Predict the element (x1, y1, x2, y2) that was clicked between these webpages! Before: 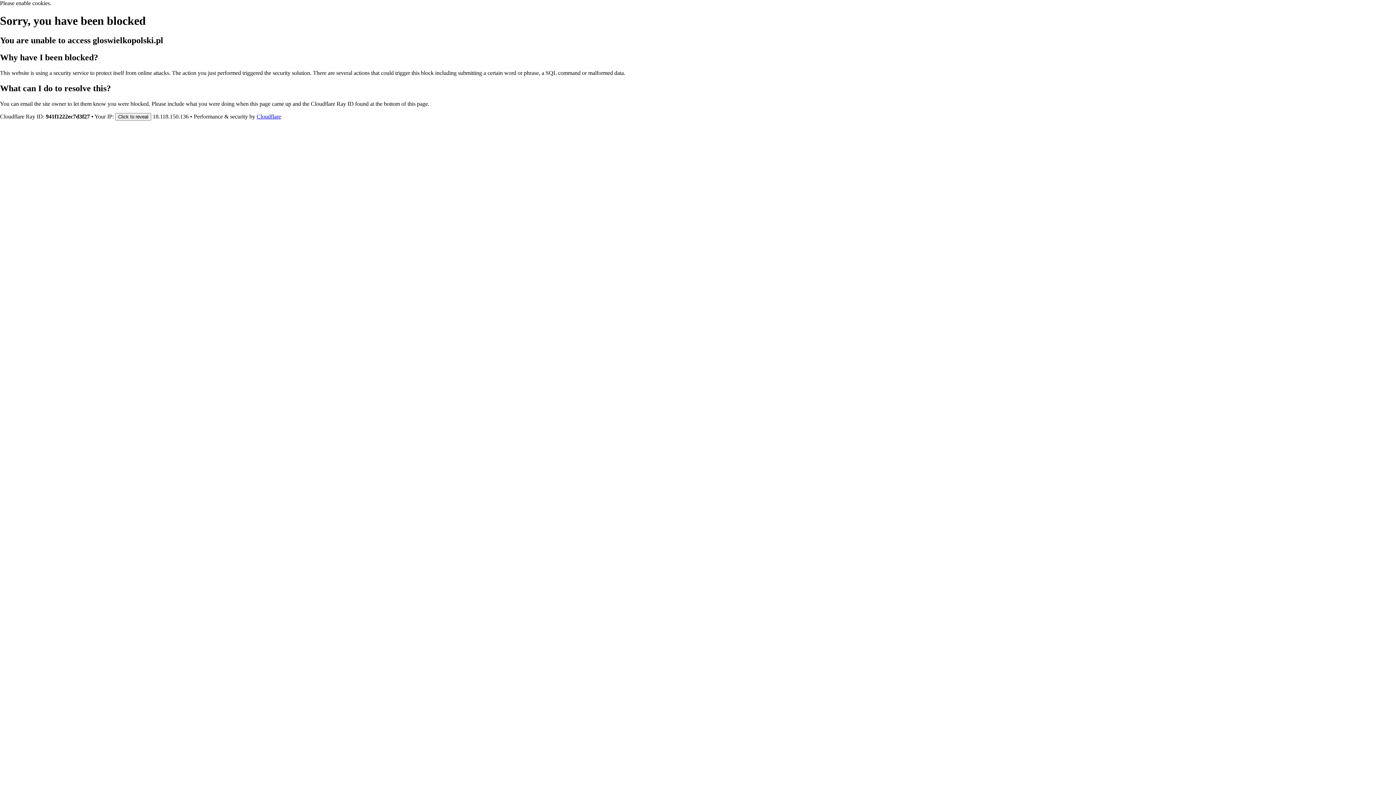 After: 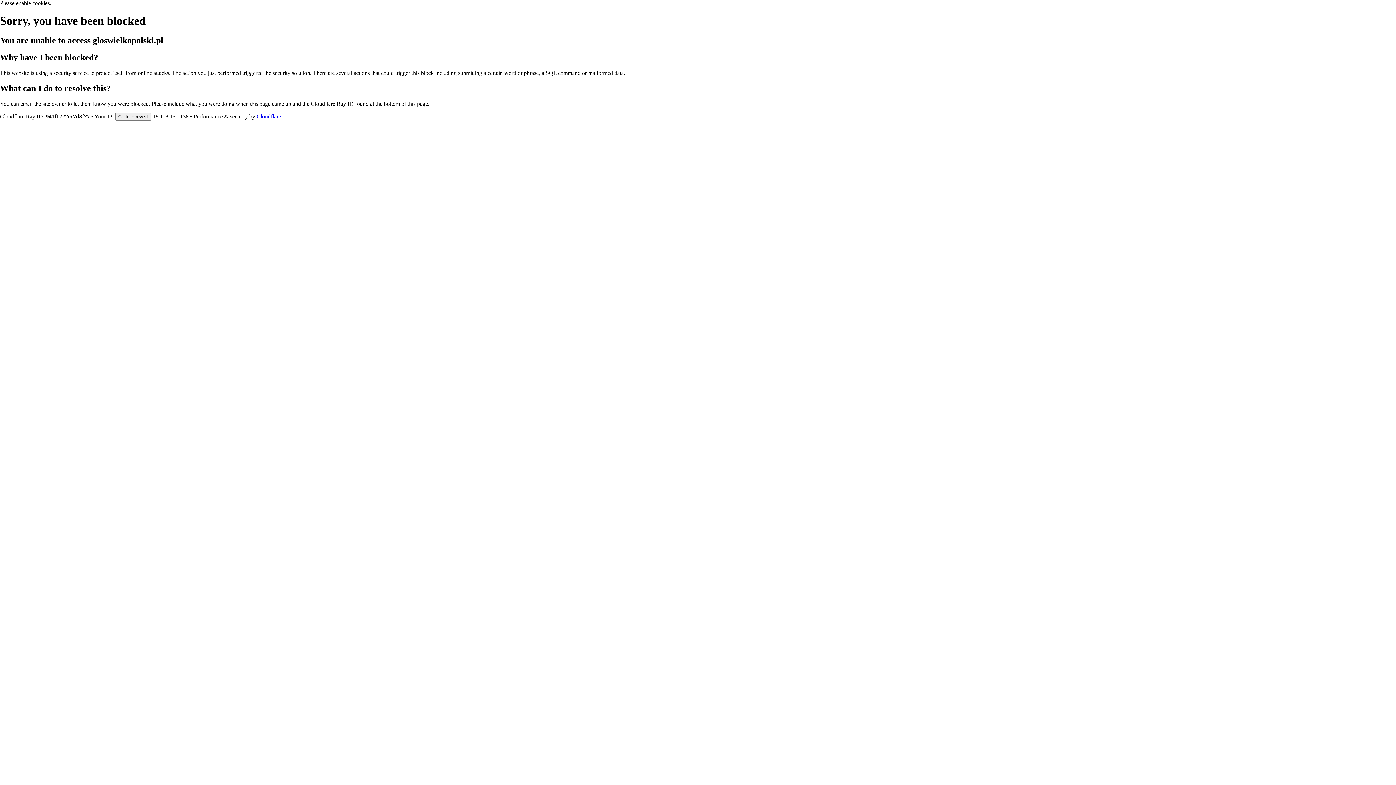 Action: bbox: (256, 113, 281, 119) label: Cloudflare